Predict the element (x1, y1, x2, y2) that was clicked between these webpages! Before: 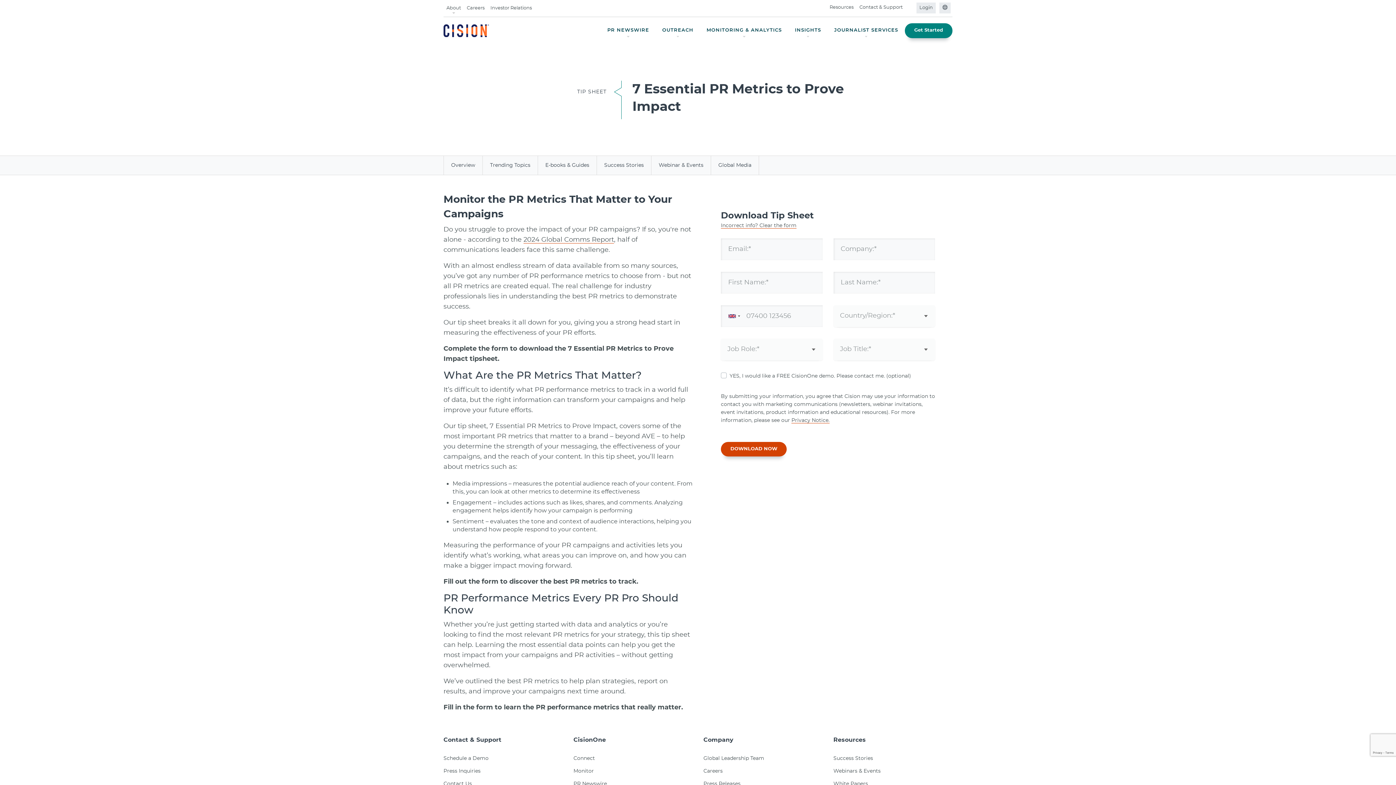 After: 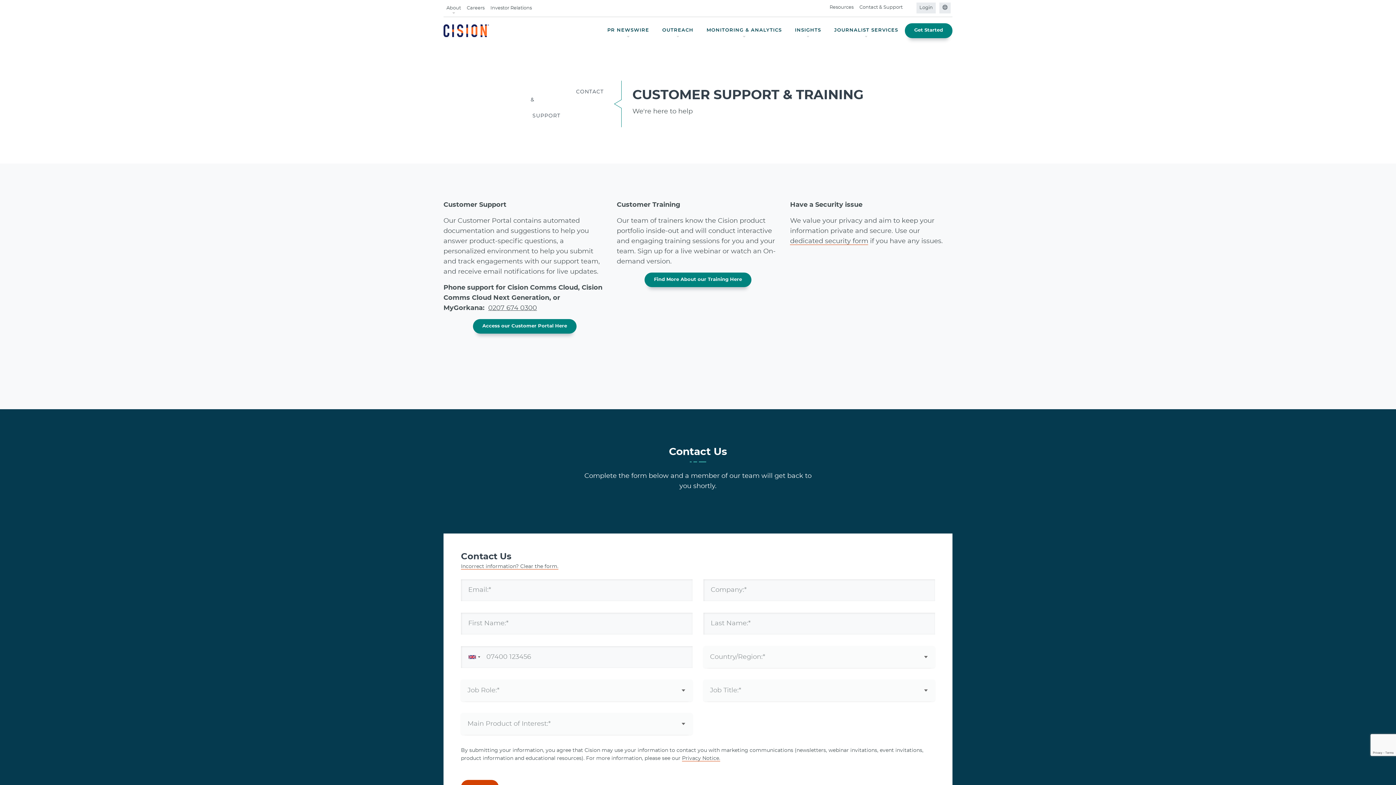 Action: label: Contact Us bbox: (443, 781, 472, 786)